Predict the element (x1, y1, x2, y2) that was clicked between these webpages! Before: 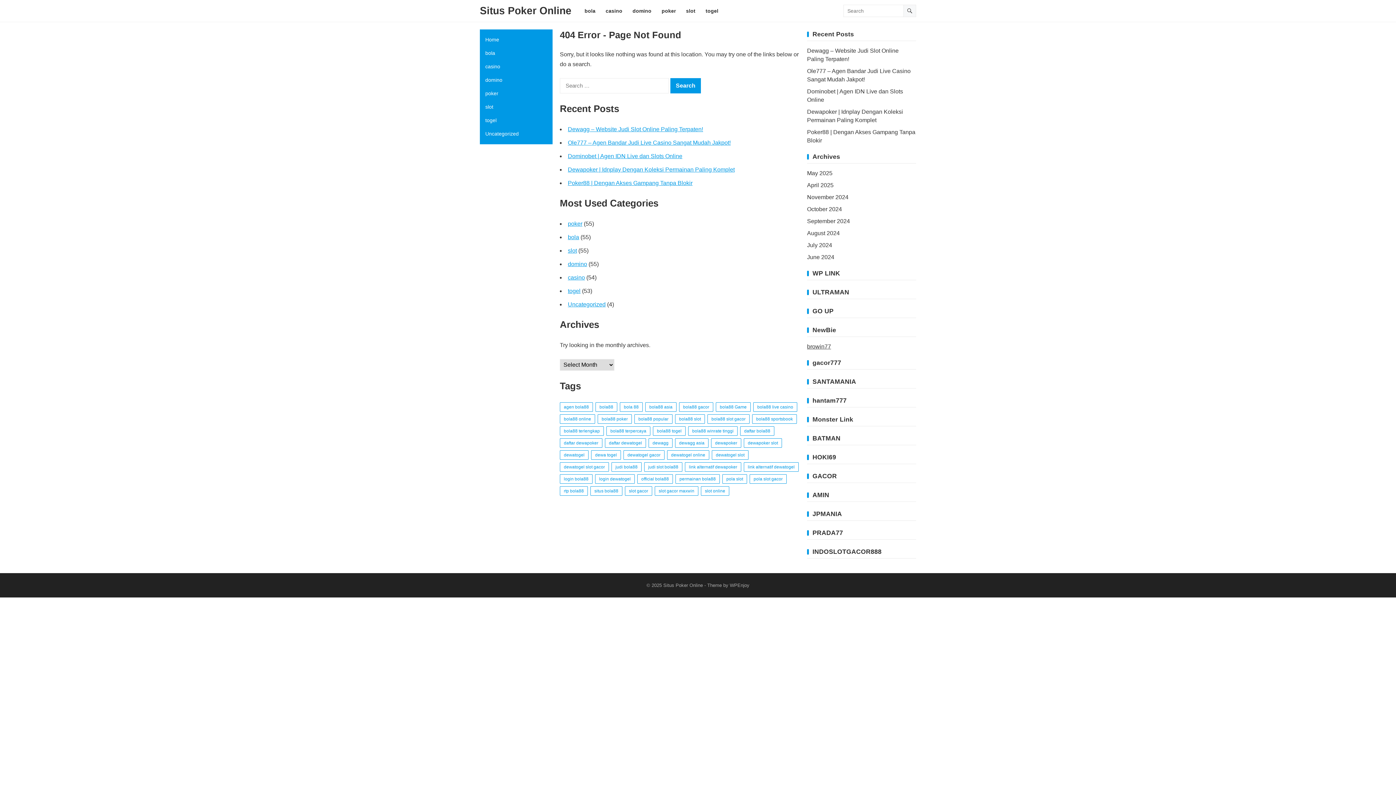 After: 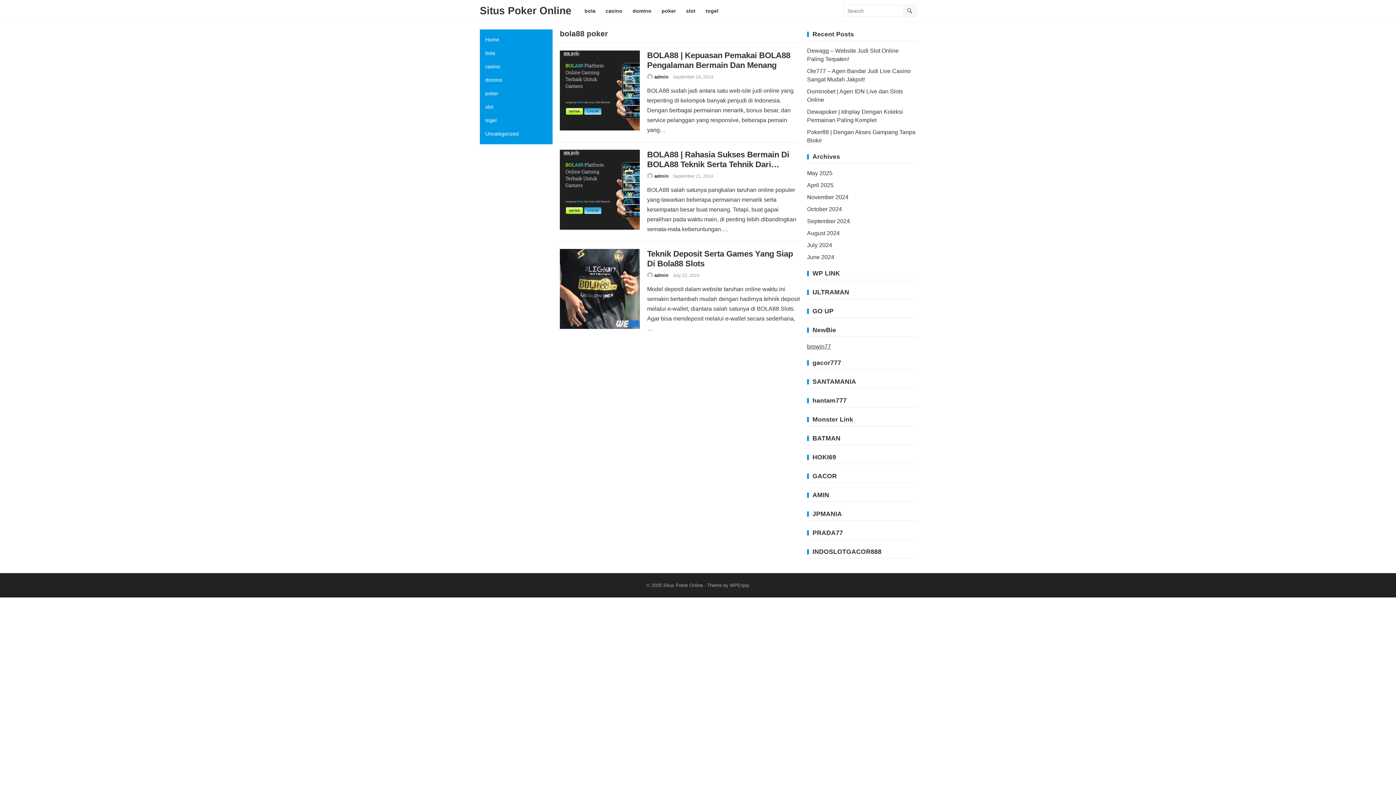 Action: label: bola88 poker (3 items) bbox: (597, 414, 632, 424)